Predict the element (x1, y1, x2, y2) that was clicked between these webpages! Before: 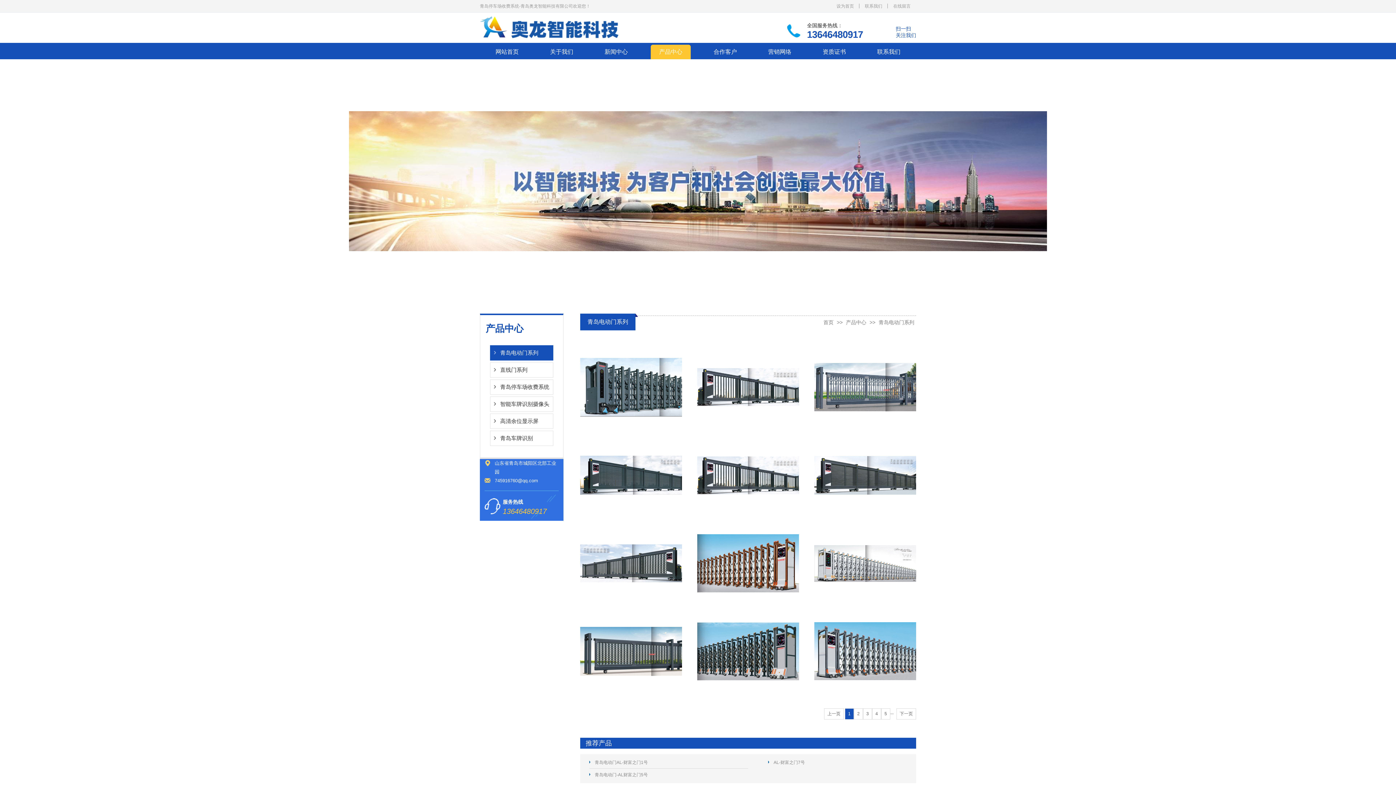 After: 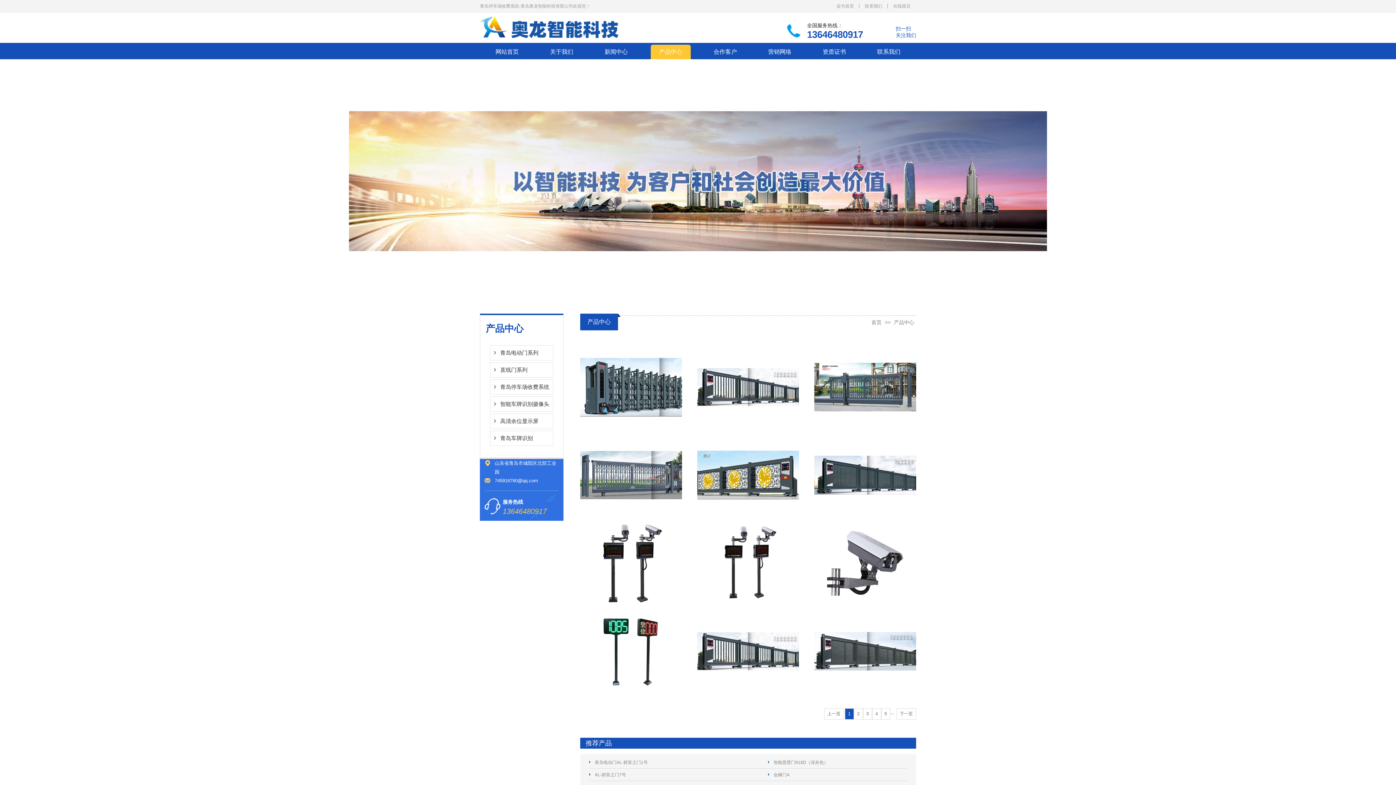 Action: bbox: (650, 44, 690, 59) label: 产品中心